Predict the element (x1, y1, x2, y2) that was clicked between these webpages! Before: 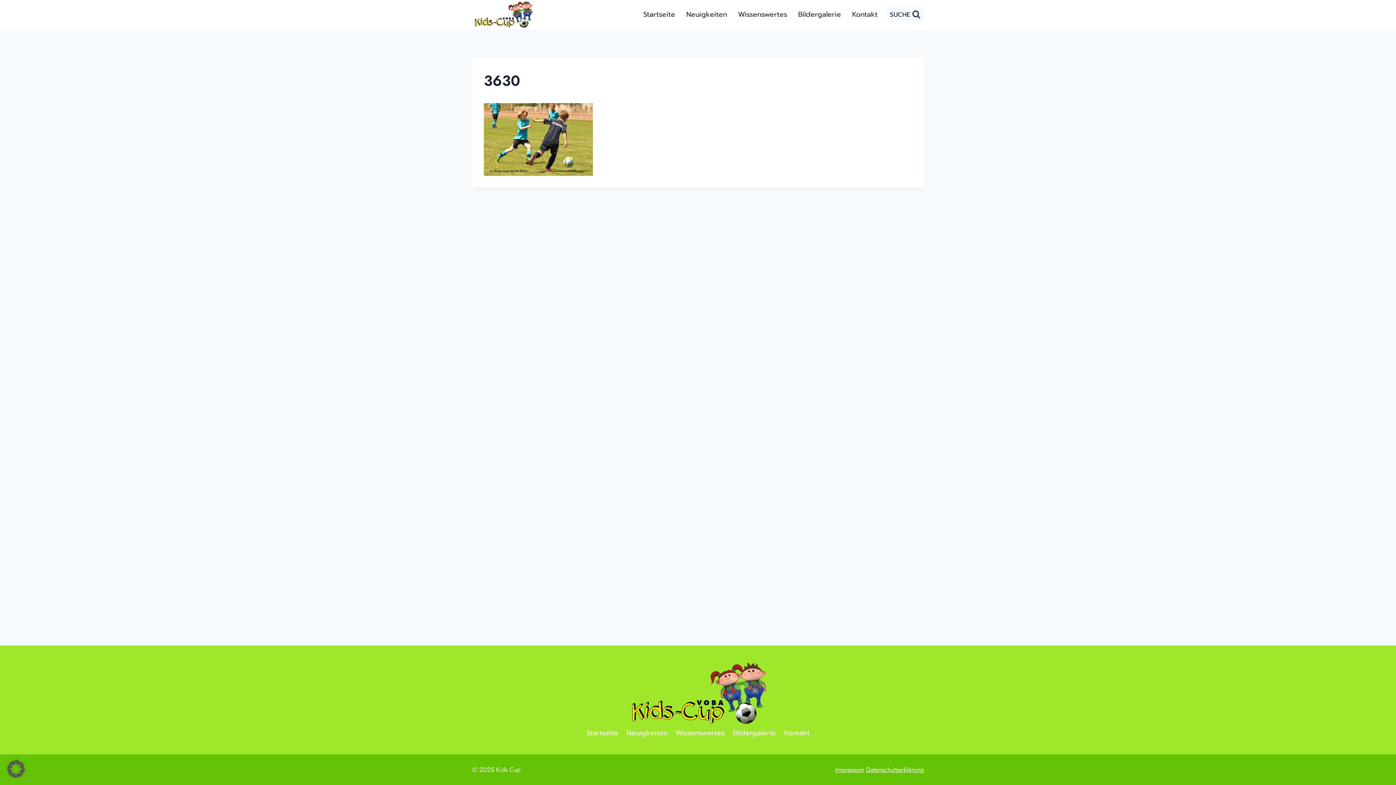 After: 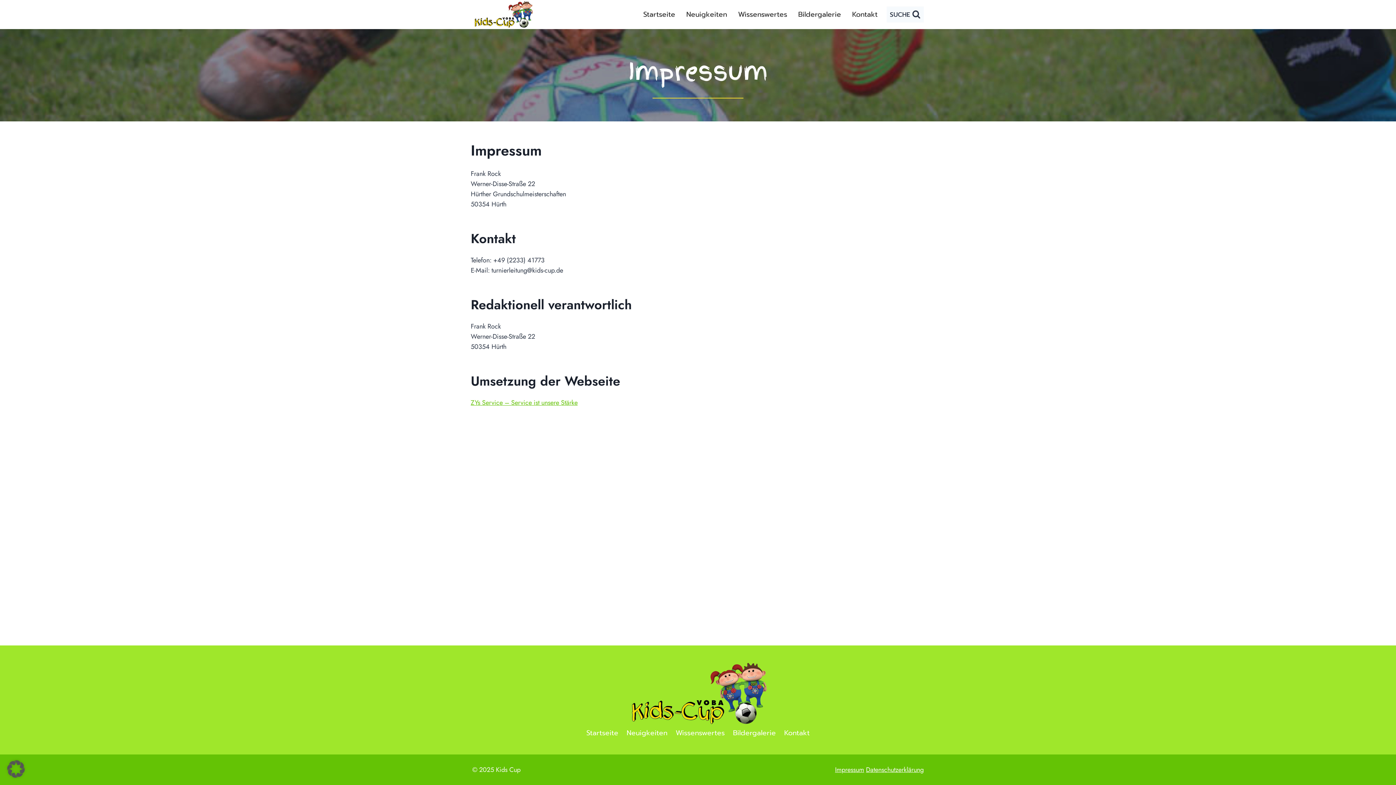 Action: label: Impressum bbox: (835, 765, 864, 774)